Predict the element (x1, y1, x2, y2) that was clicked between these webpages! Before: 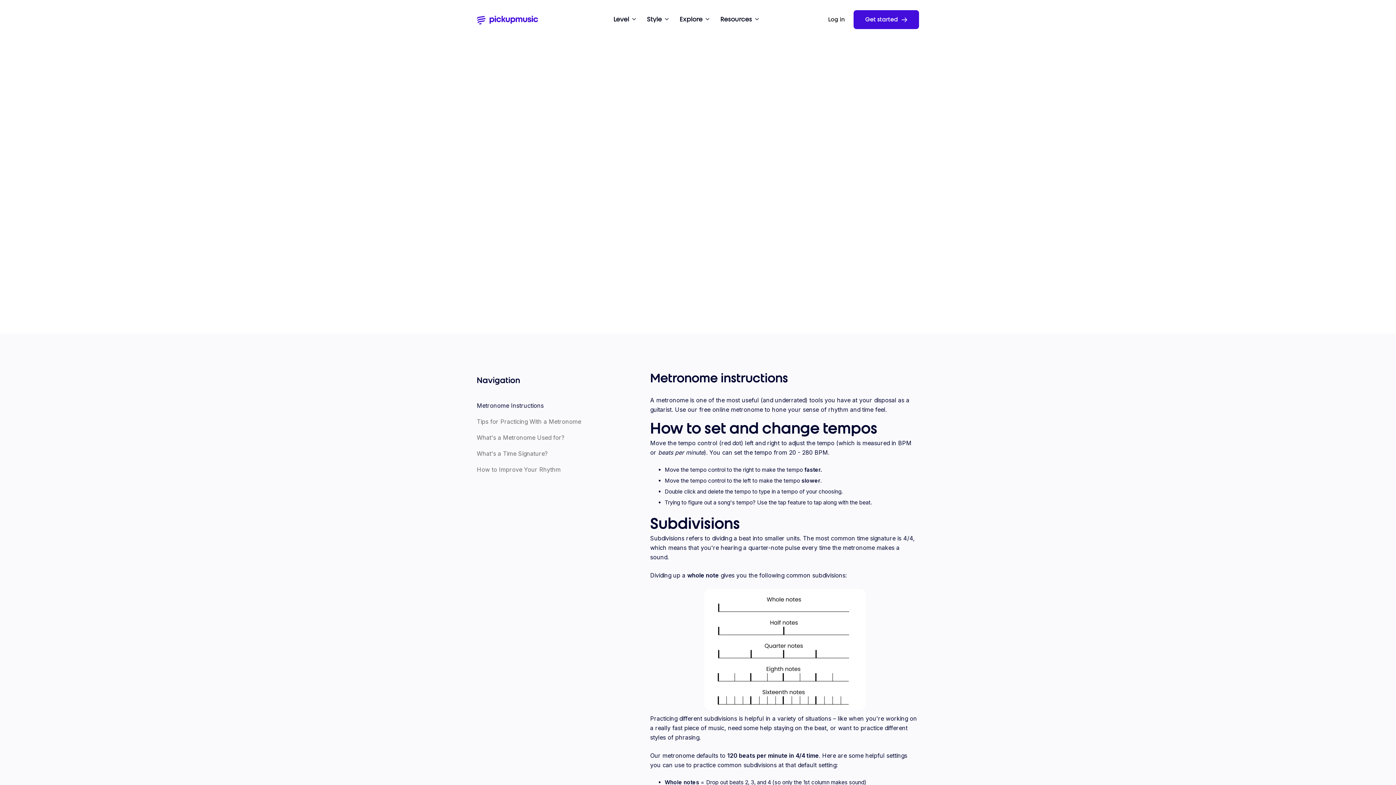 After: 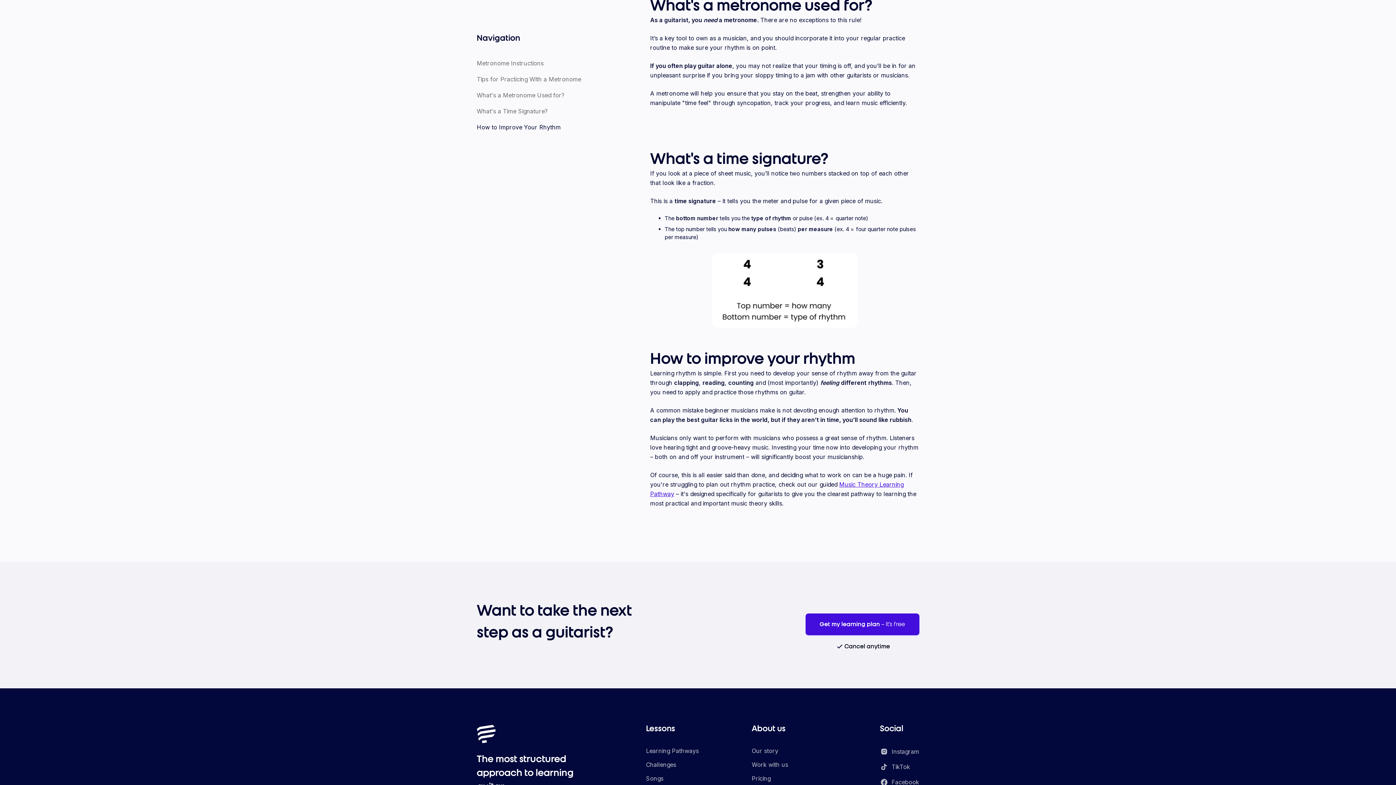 Action: bbox: (476, 433, 564, 442) label: What's a Metronome Used for?